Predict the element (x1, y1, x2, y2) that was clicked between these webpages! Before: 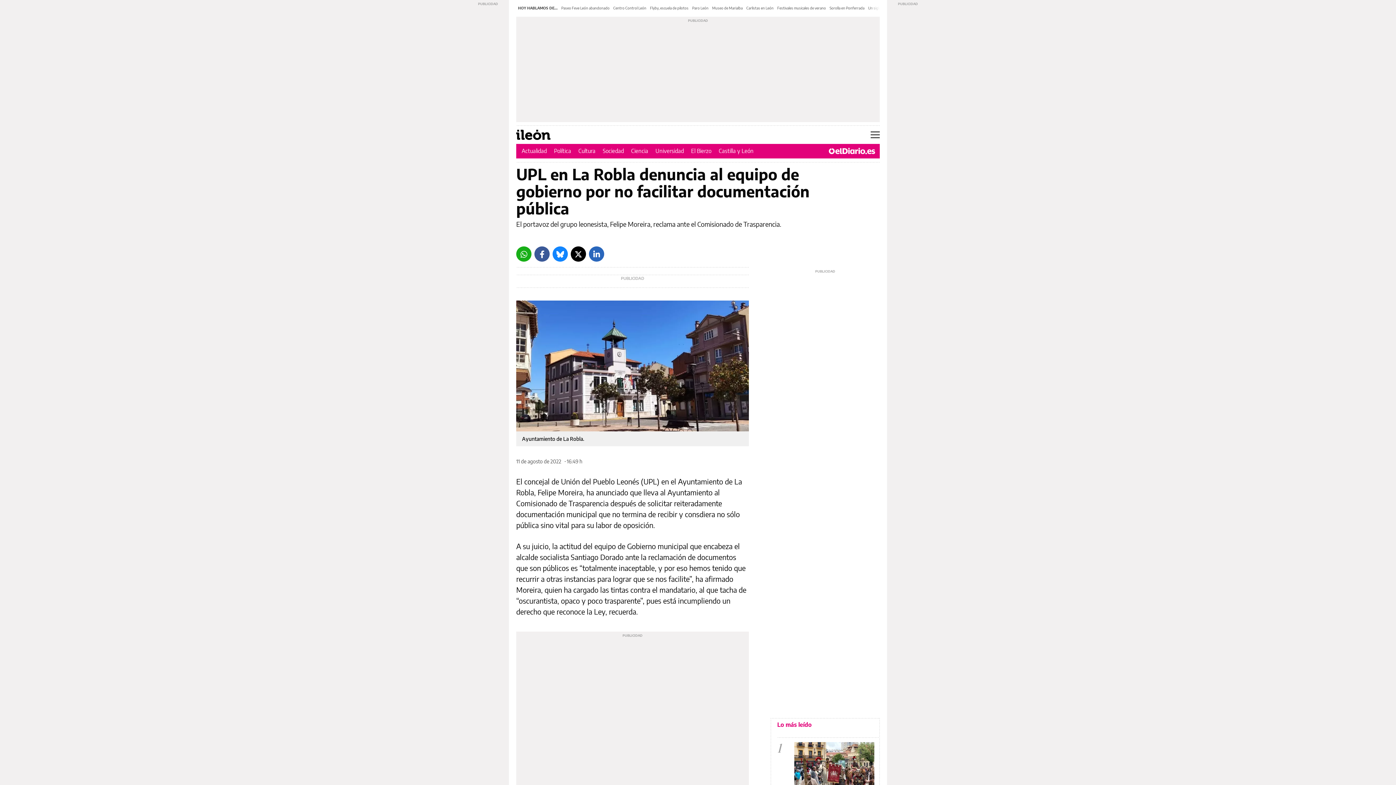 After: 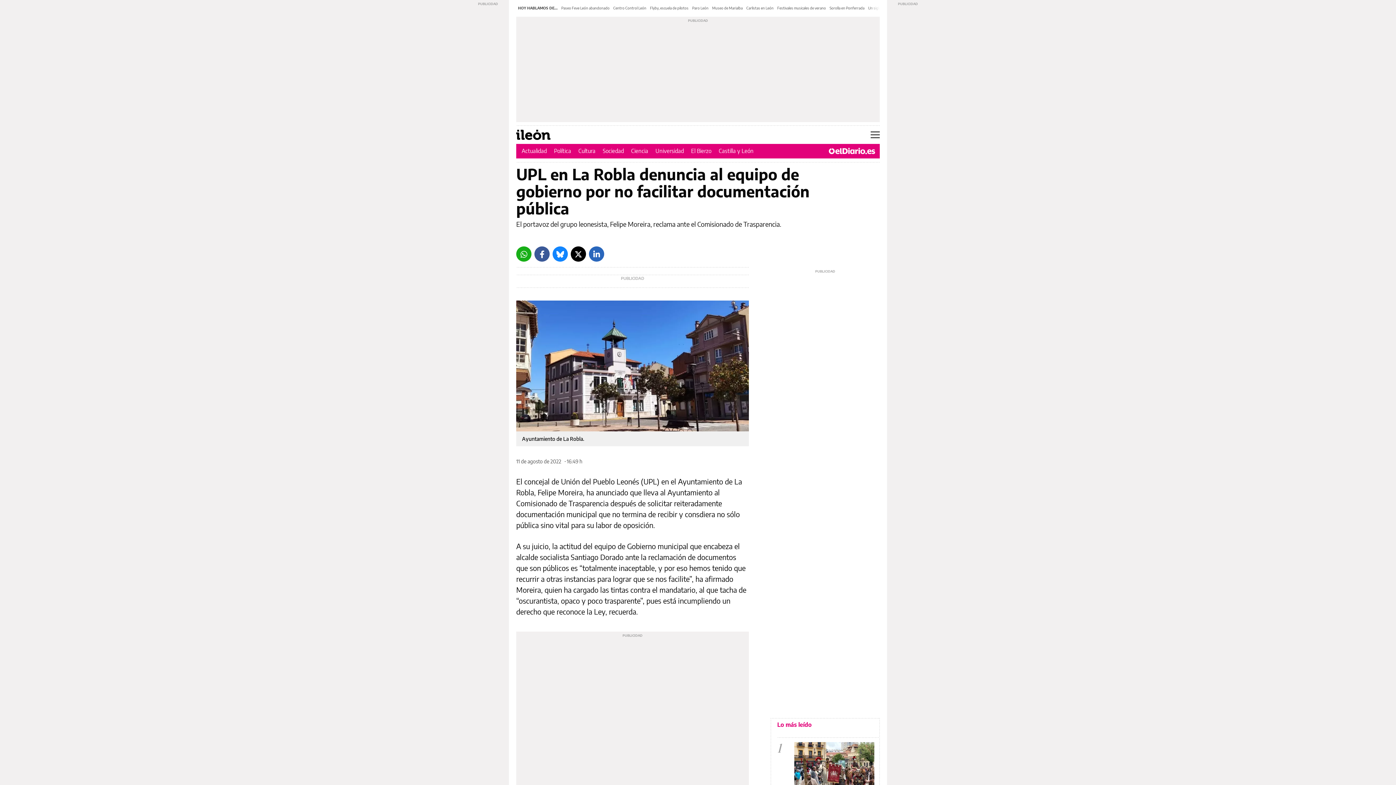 Action: label: LinkedIn bbox: (589, 246, 604, 261)